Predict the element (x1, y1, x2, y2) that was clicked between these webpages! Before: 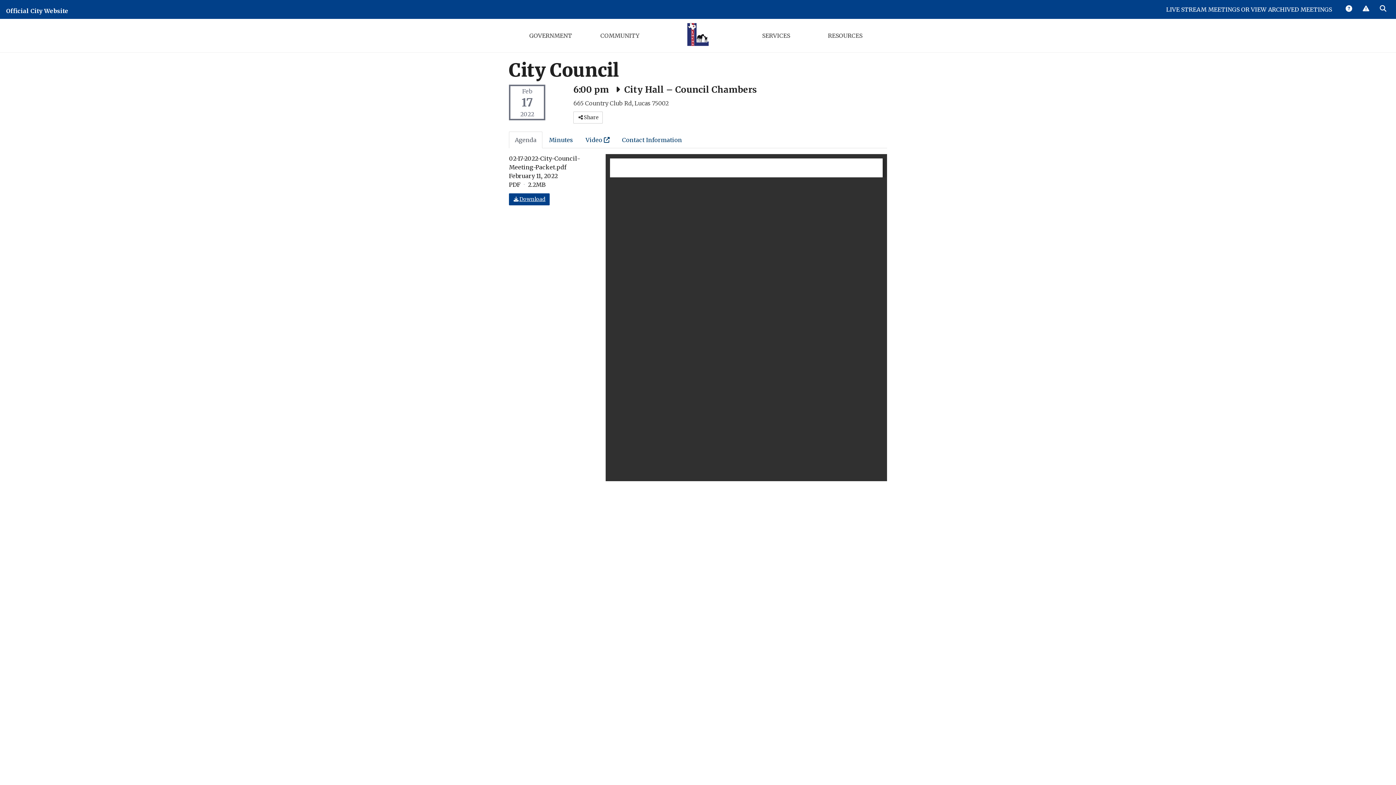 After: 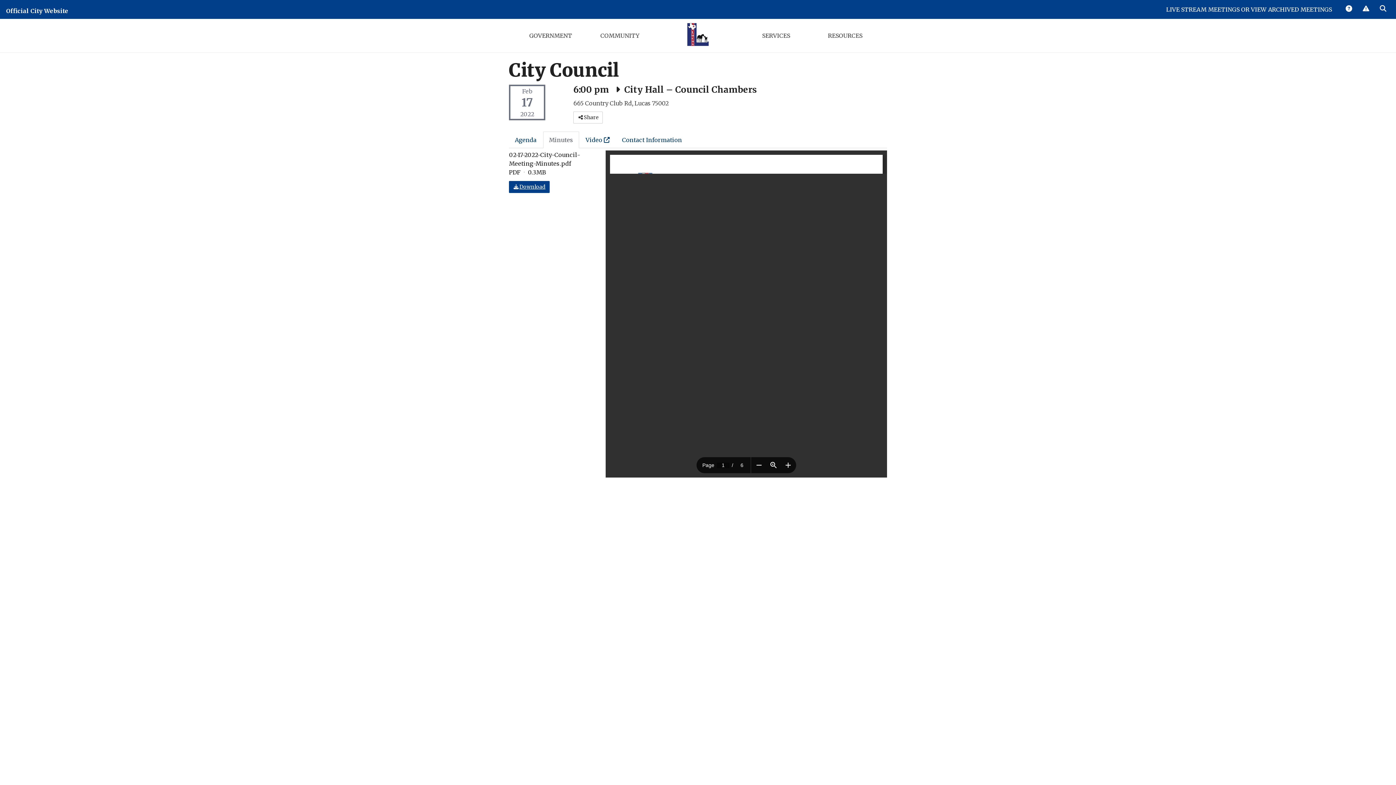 Action: label: Minutes bbox: (543, 131, 579, 148)